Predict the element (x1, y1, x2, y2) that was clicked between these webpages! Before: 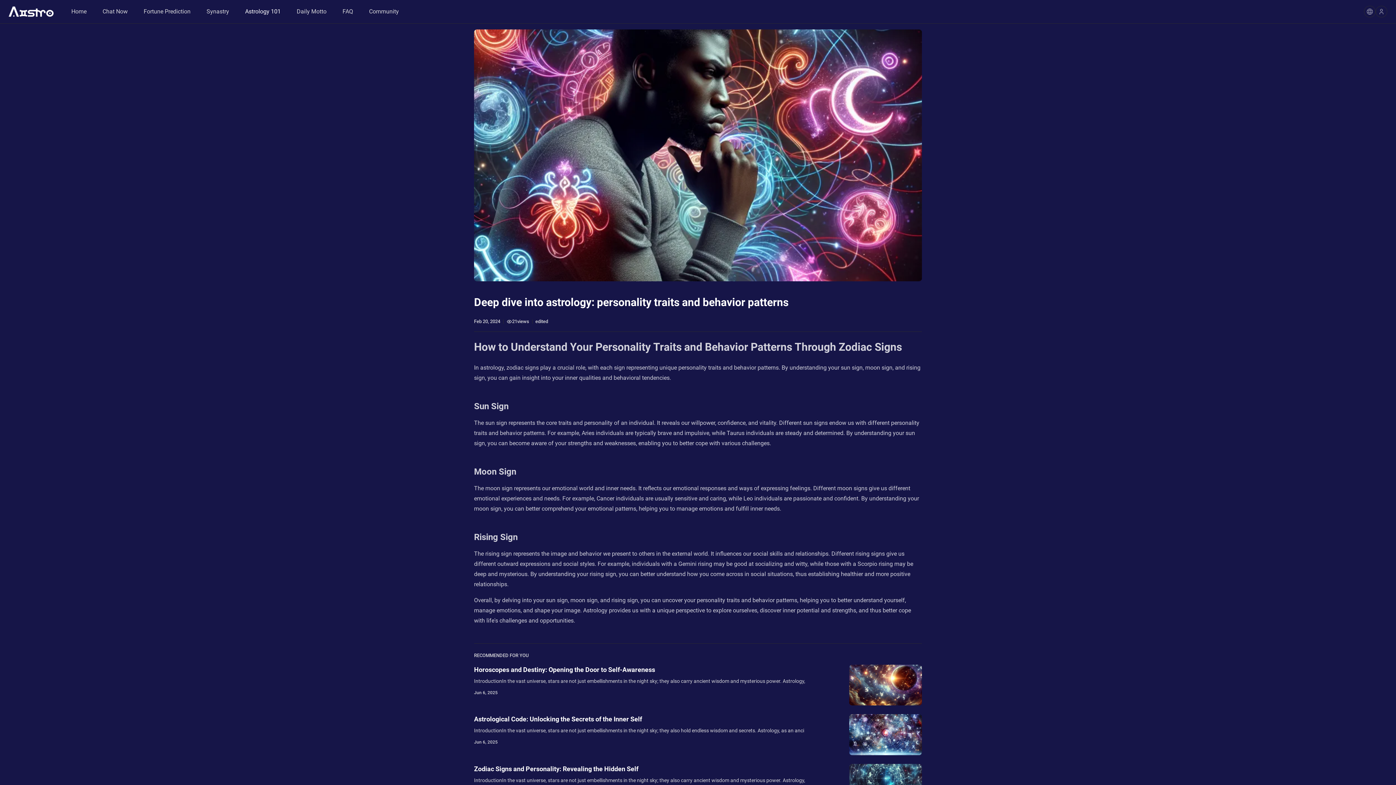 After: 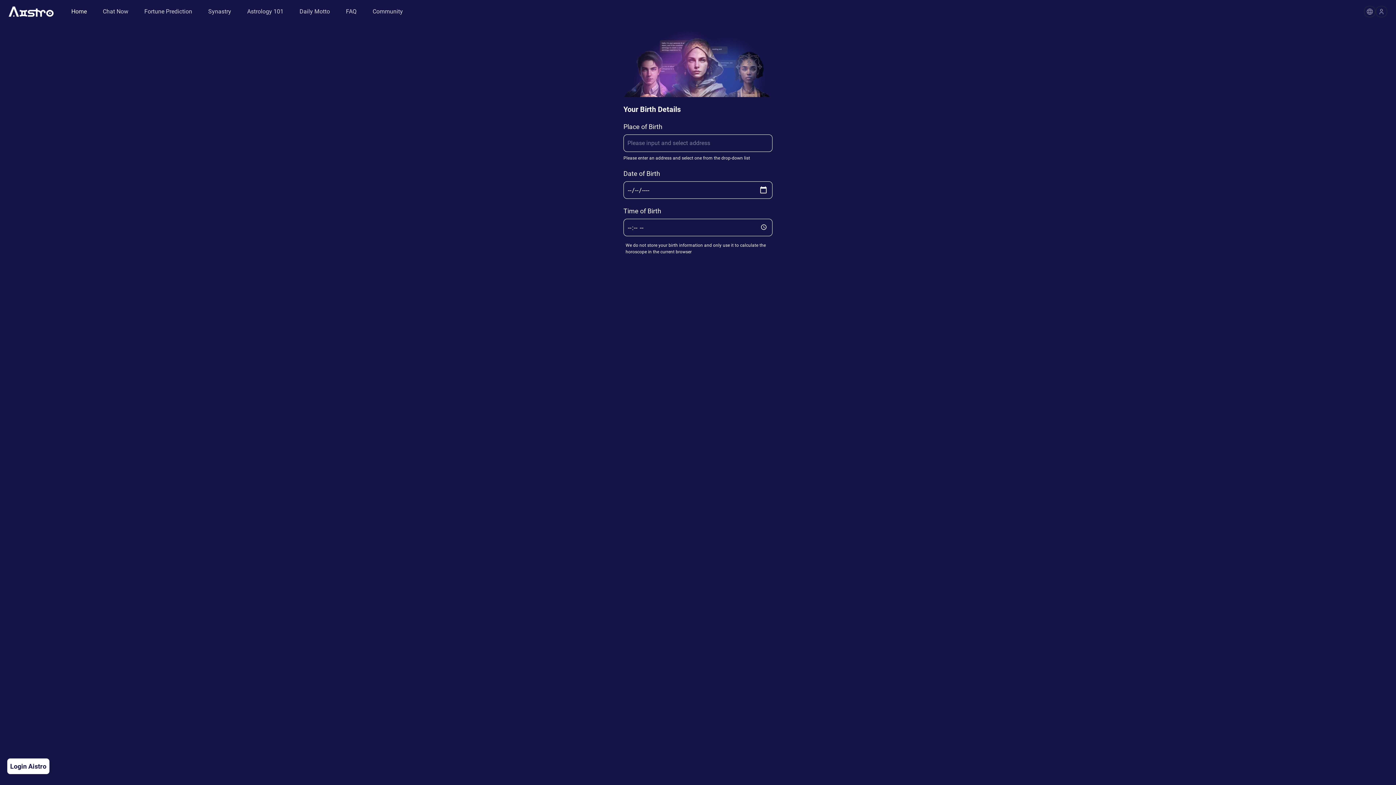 Action: bbox: (102, 6, 127, 16) label: Chat Now